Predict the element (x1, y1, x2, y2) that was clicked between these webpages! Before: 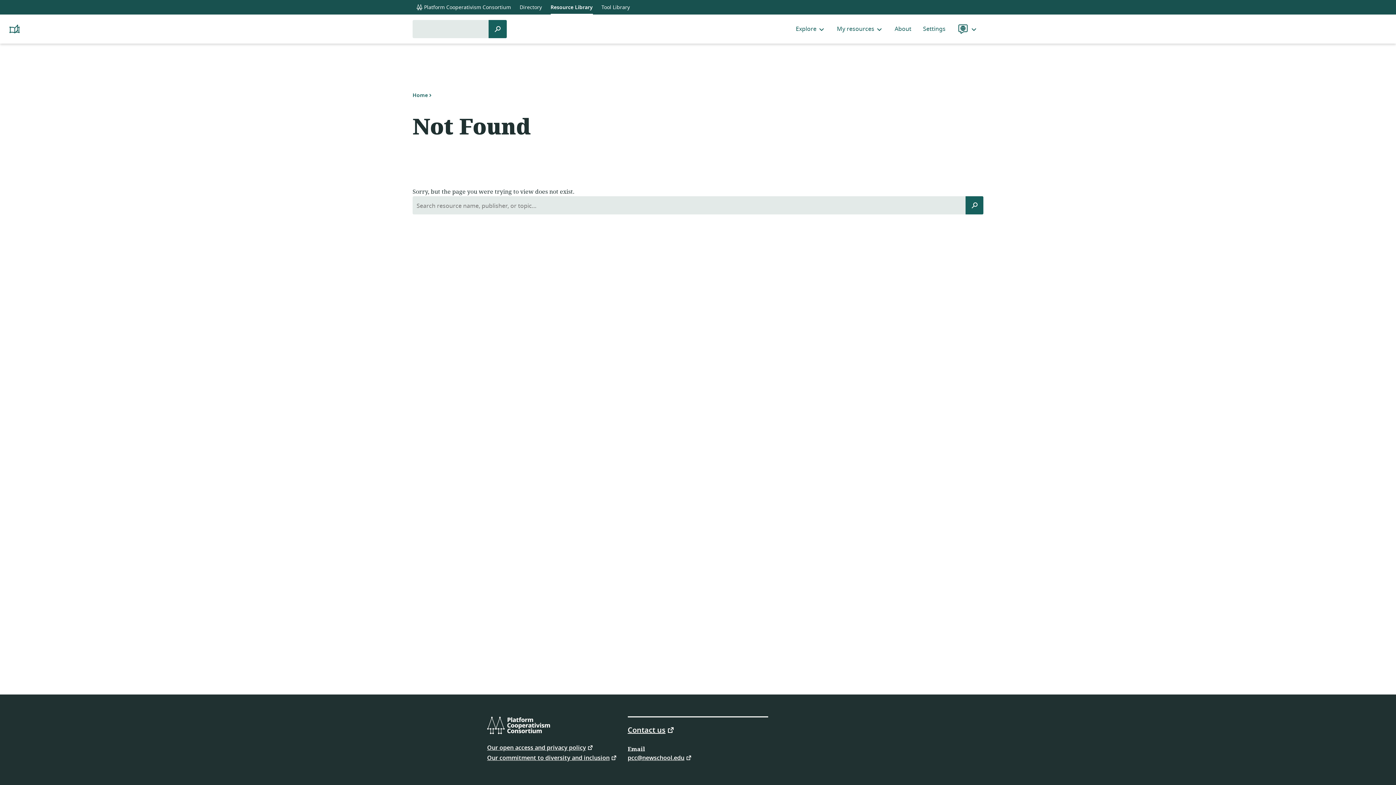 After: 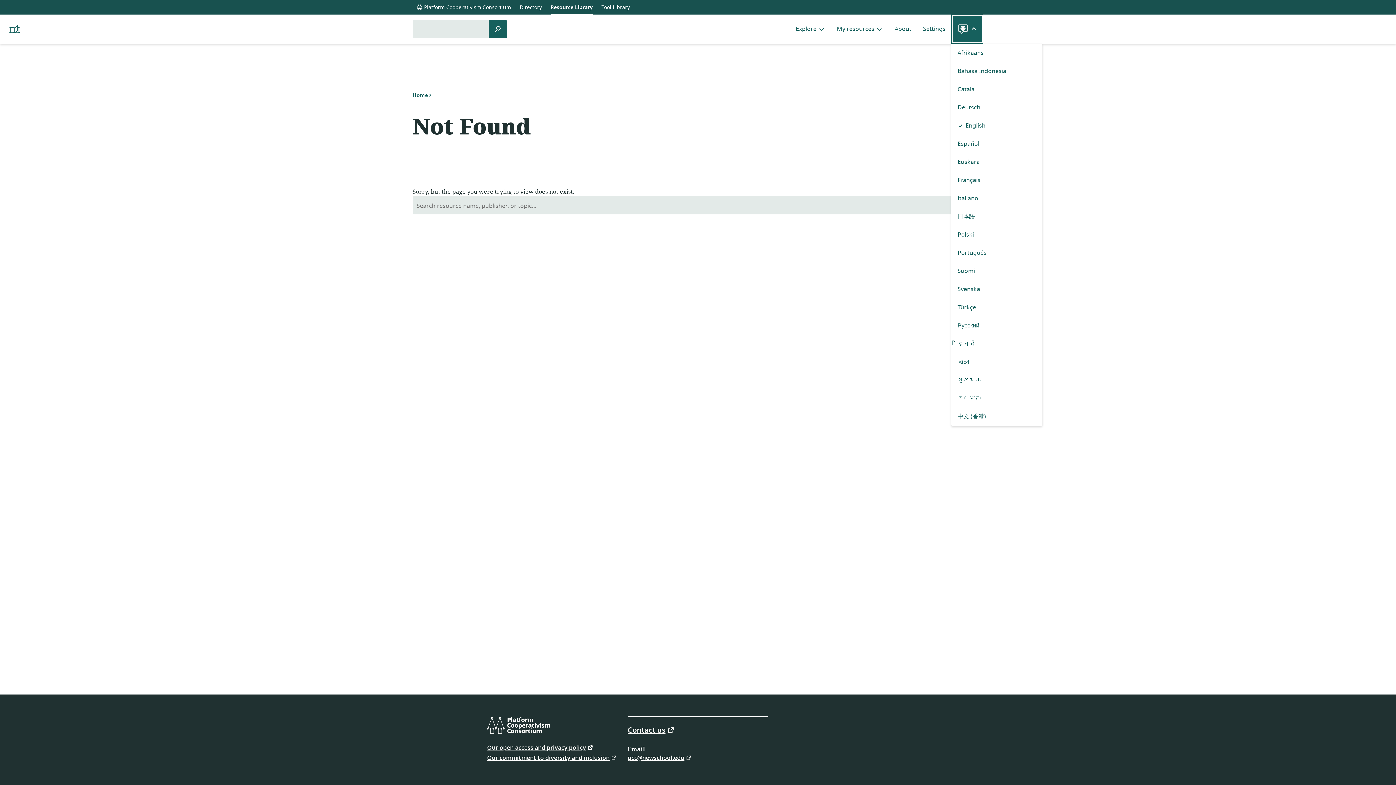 Action: label: Language bbox: (951, 14, 983, 43)